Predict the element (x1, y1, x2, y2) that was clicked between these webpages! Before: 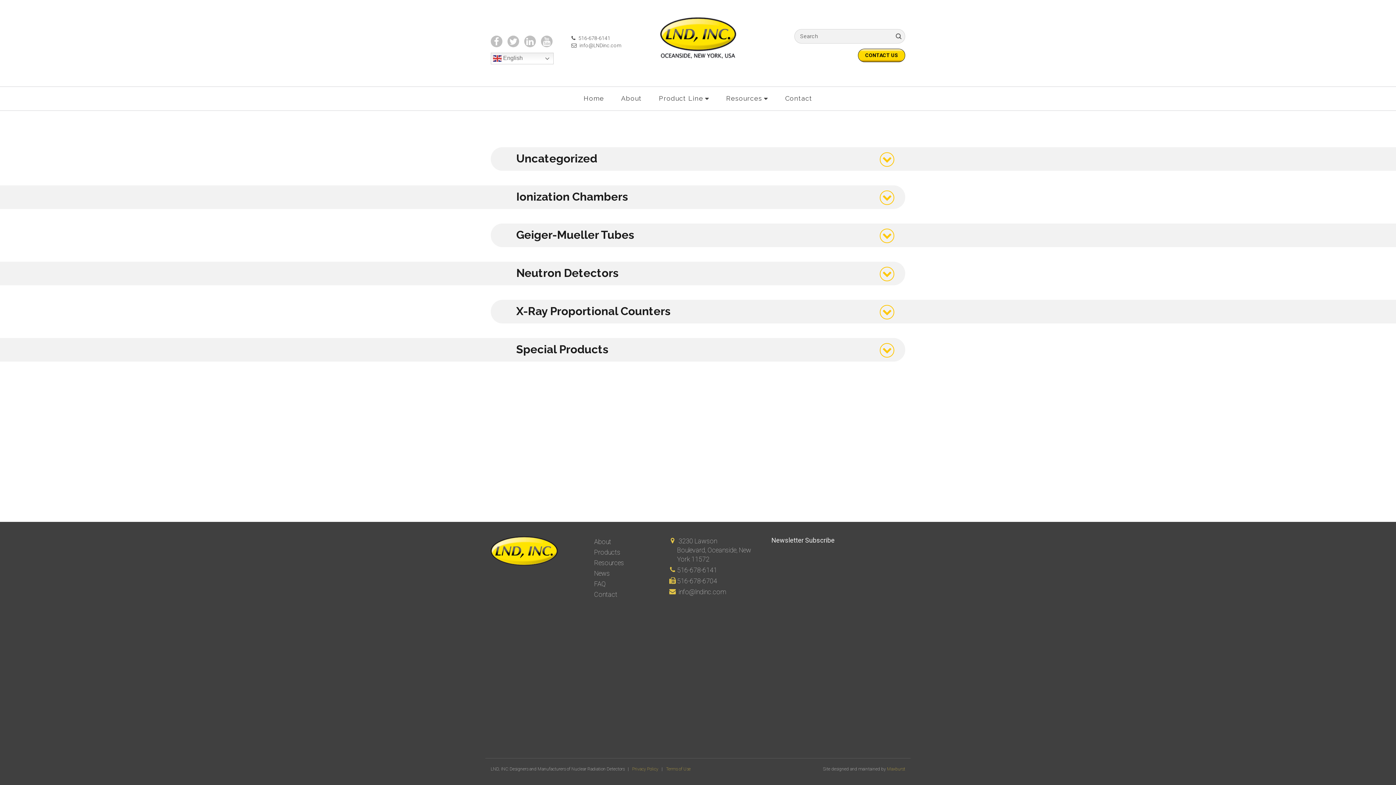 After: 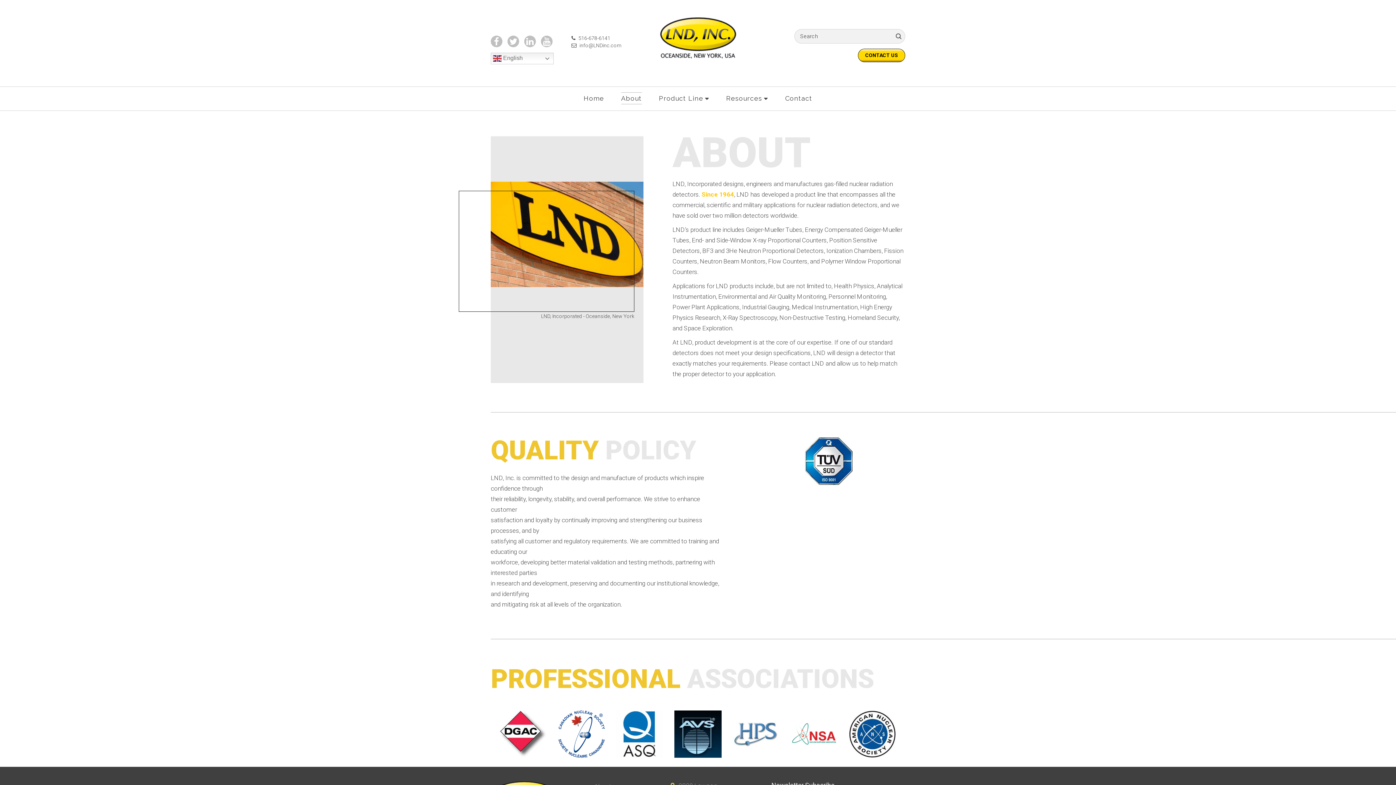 Action: label: About bbox: (621, 92, 642, 104)